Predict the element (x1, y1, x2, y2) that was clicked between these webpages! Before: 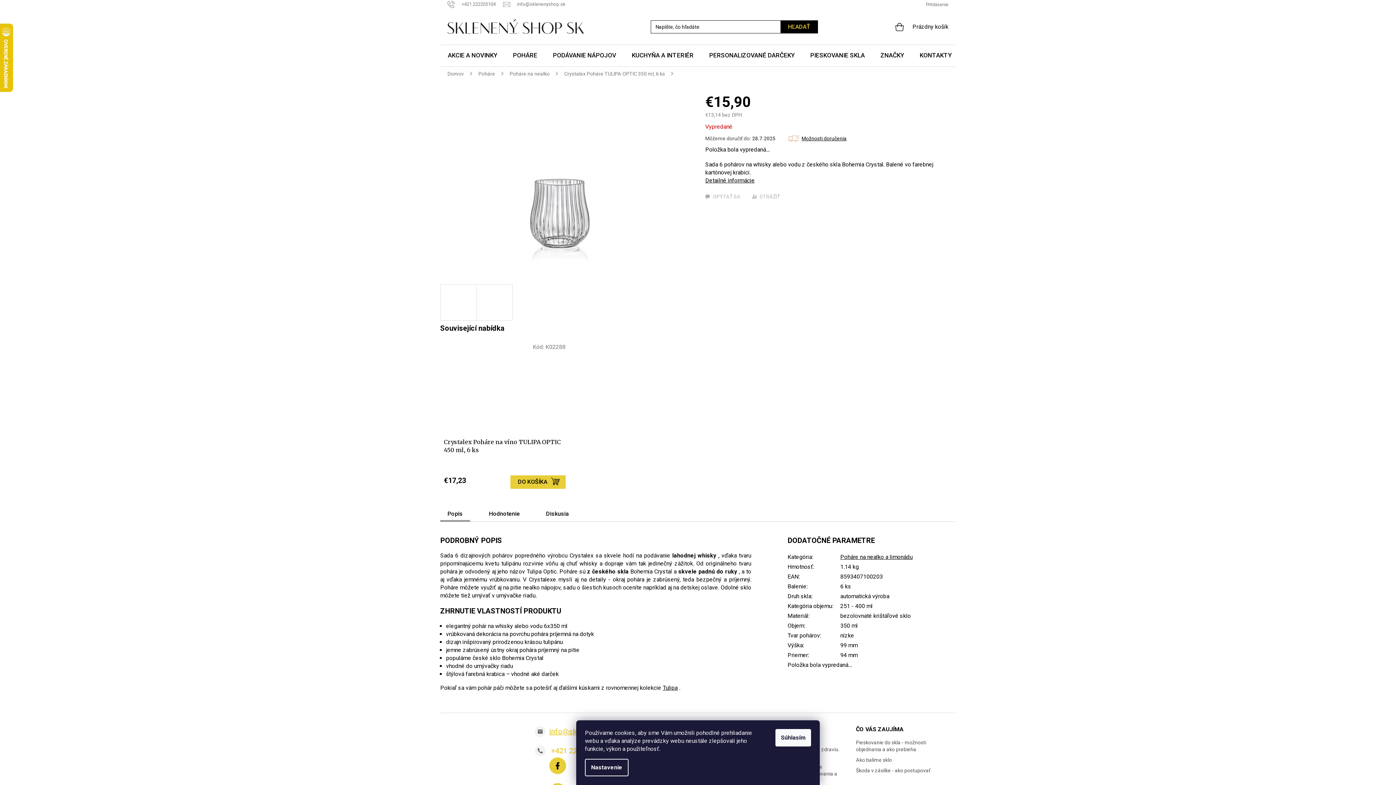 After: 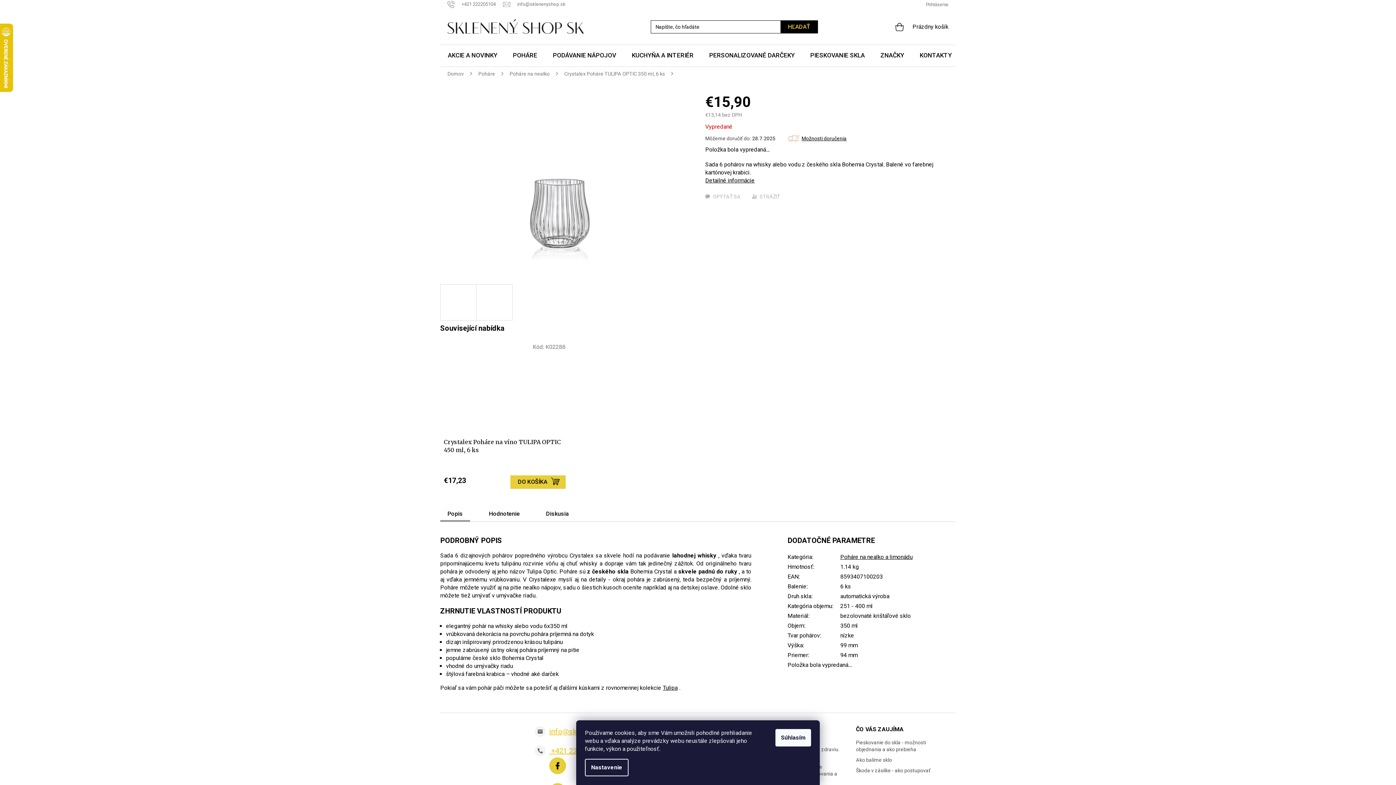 Action: bbox: (534, 746, 605, 755) label: Zavolať na +421222205104